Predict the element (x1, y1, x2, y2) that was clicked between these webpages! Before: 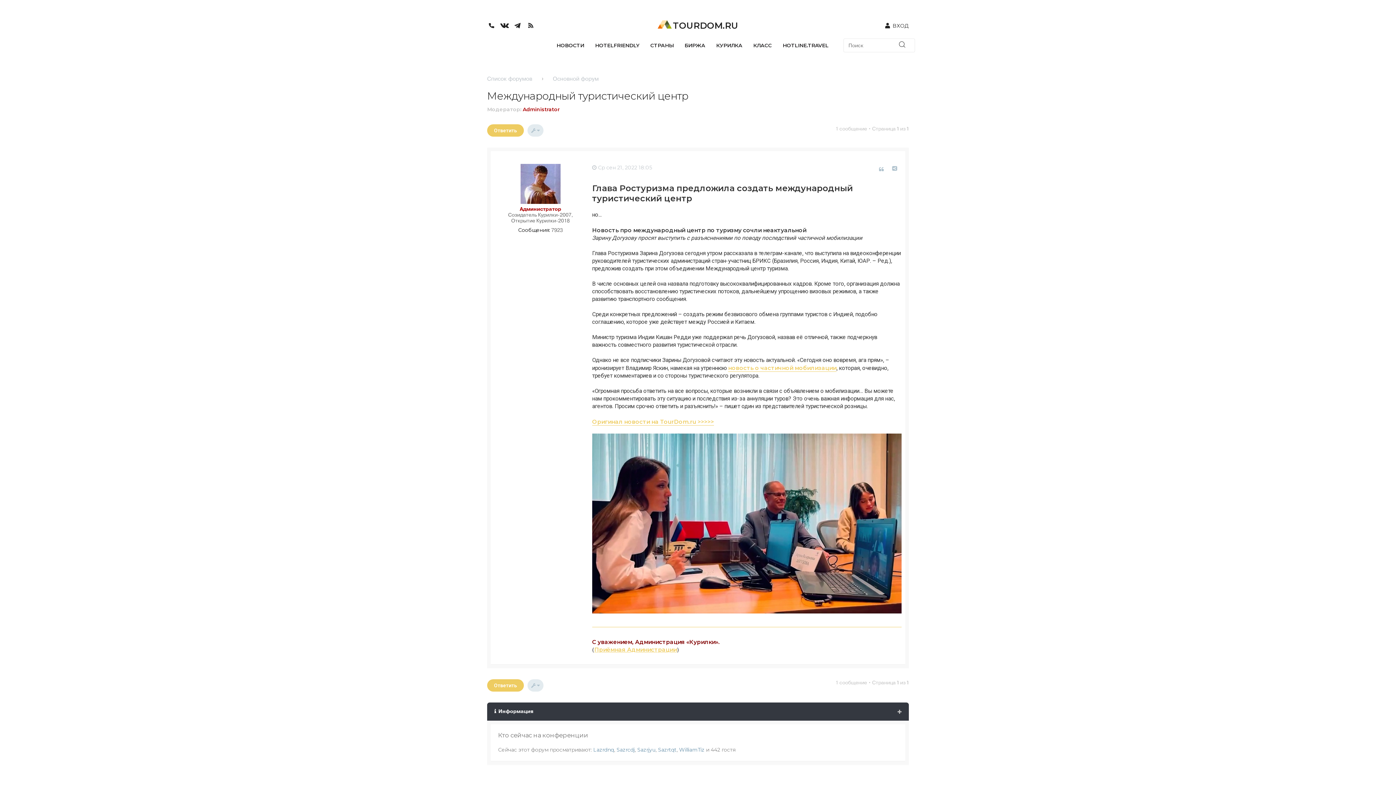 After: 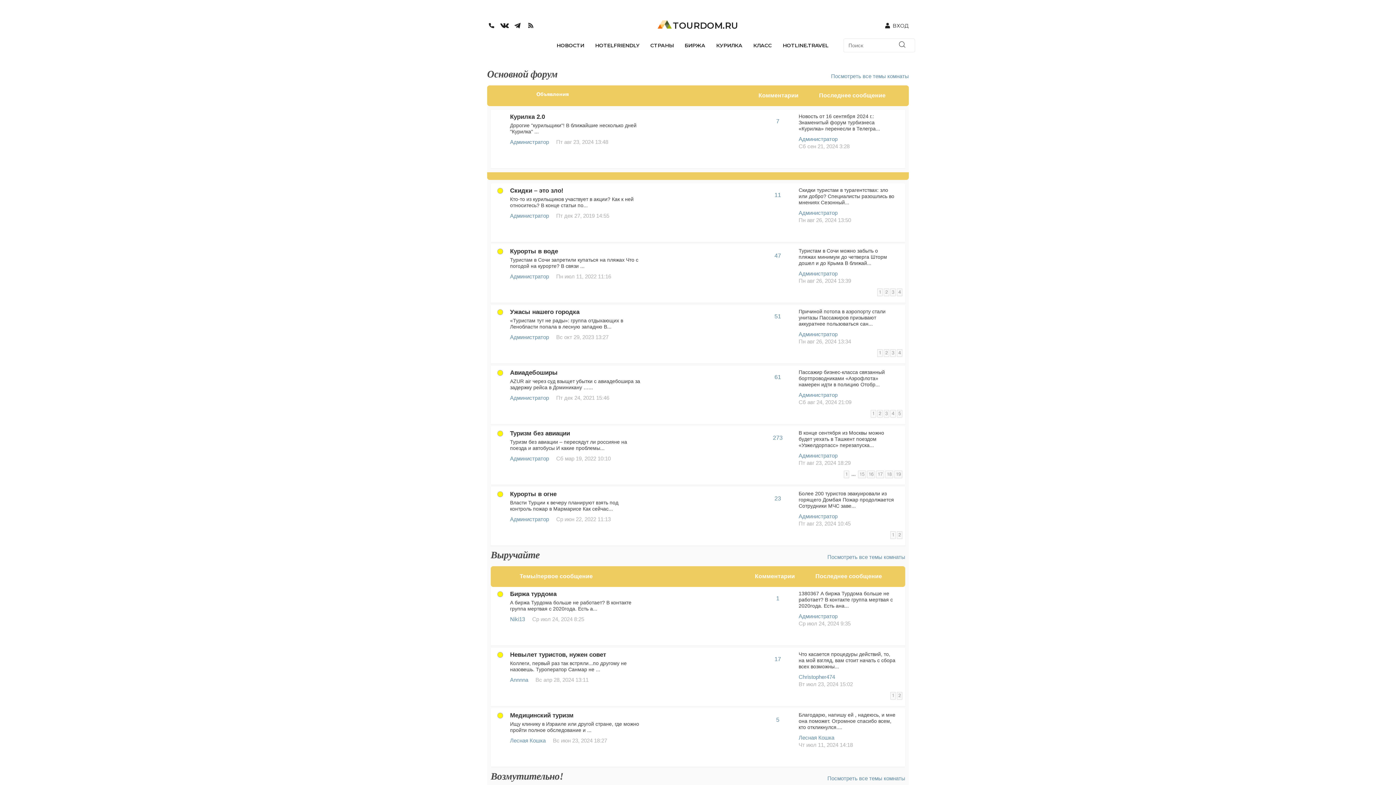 Action: label: Список форумов bbox: (487, 67, 532, 89)